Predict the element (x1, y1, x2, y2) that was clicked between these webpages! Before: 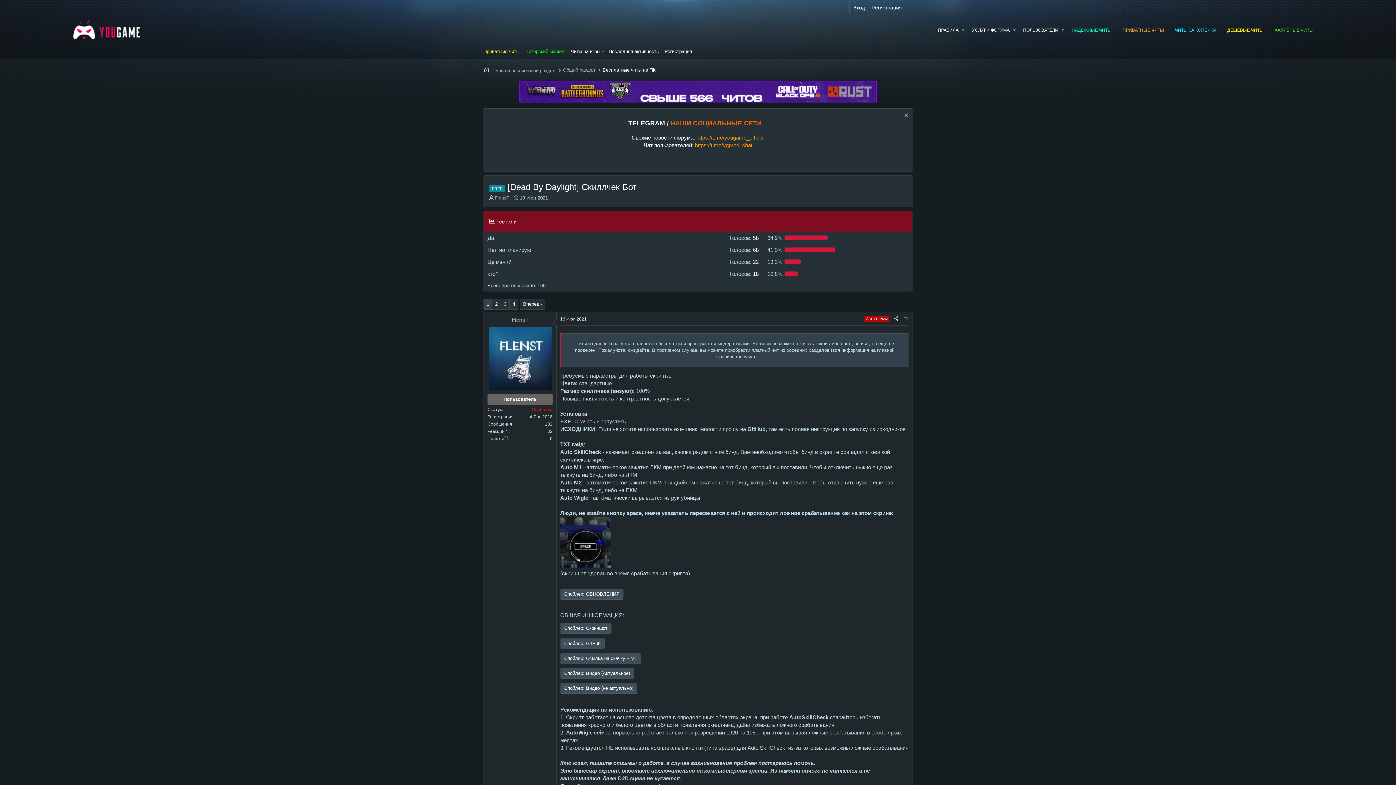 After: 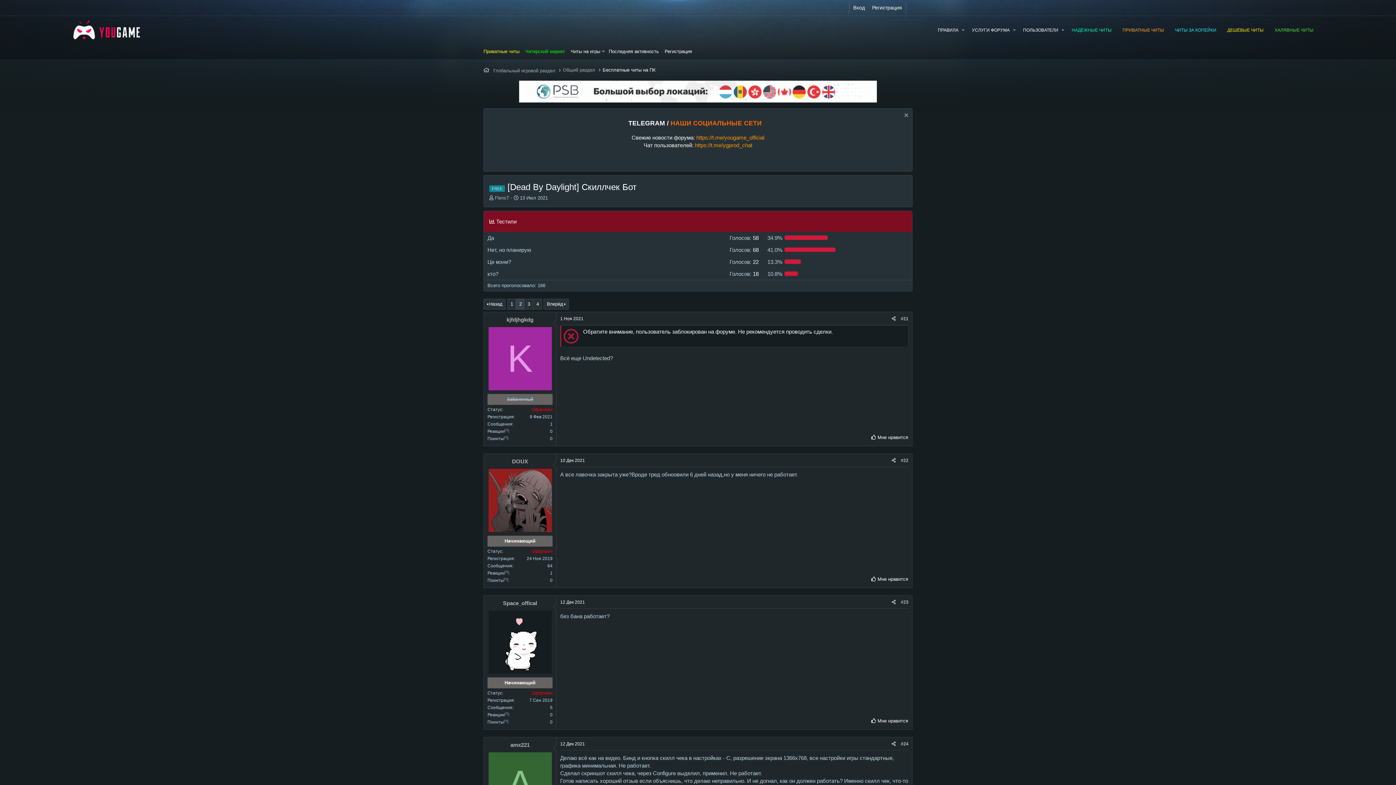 Action: bbox: (492, 299, 500, 309) label: 2